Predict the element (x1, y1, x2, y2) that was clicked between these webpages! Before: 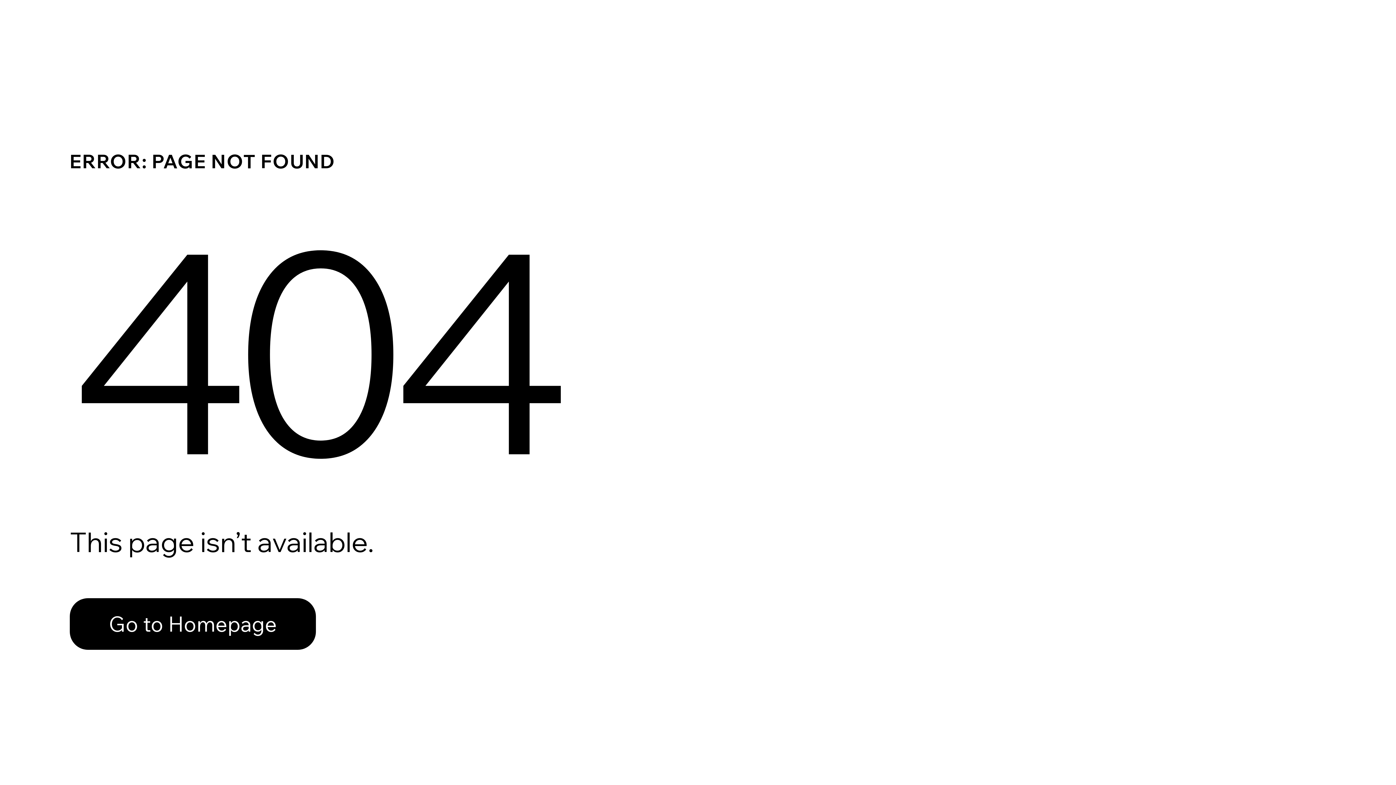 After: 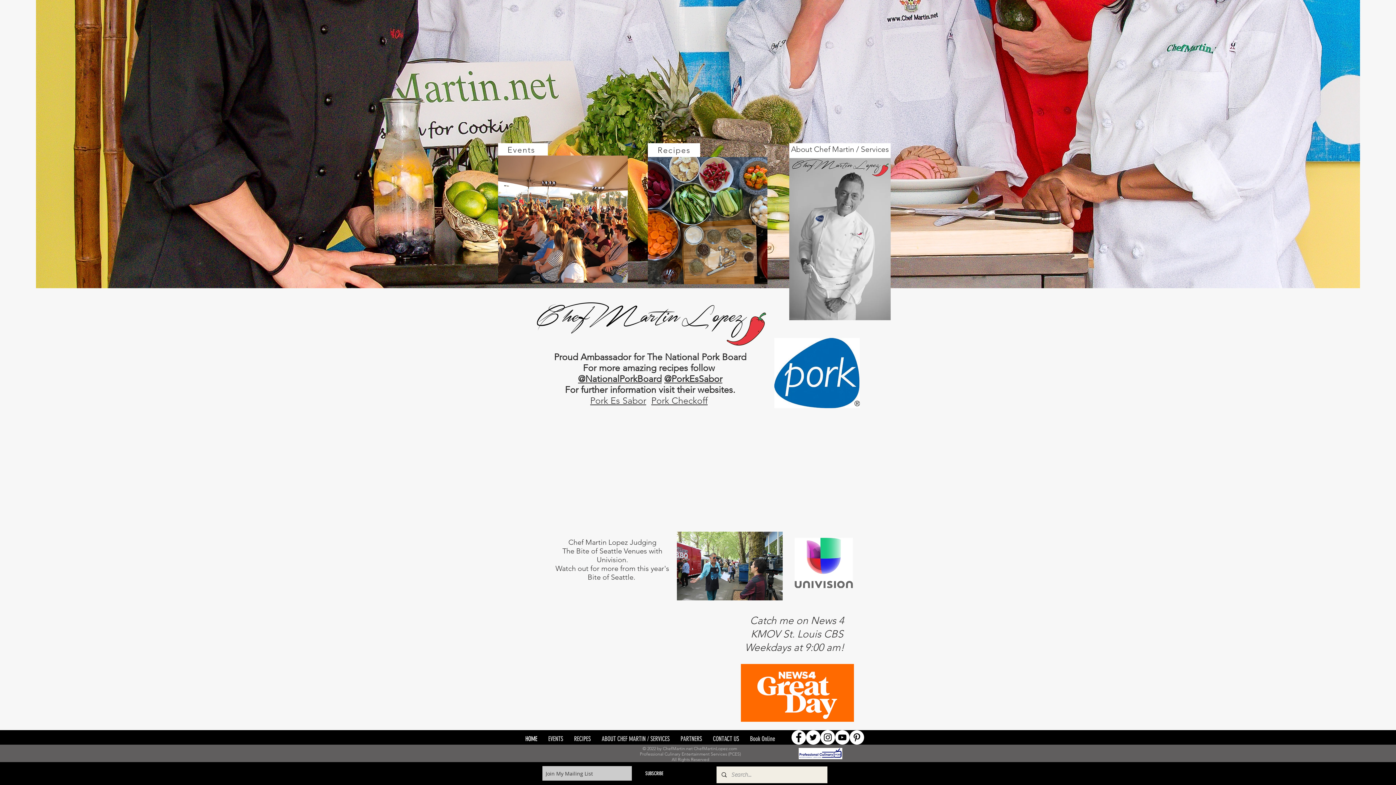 Action: bbox: (69, 598, 316, 650) label: Go to Homepage